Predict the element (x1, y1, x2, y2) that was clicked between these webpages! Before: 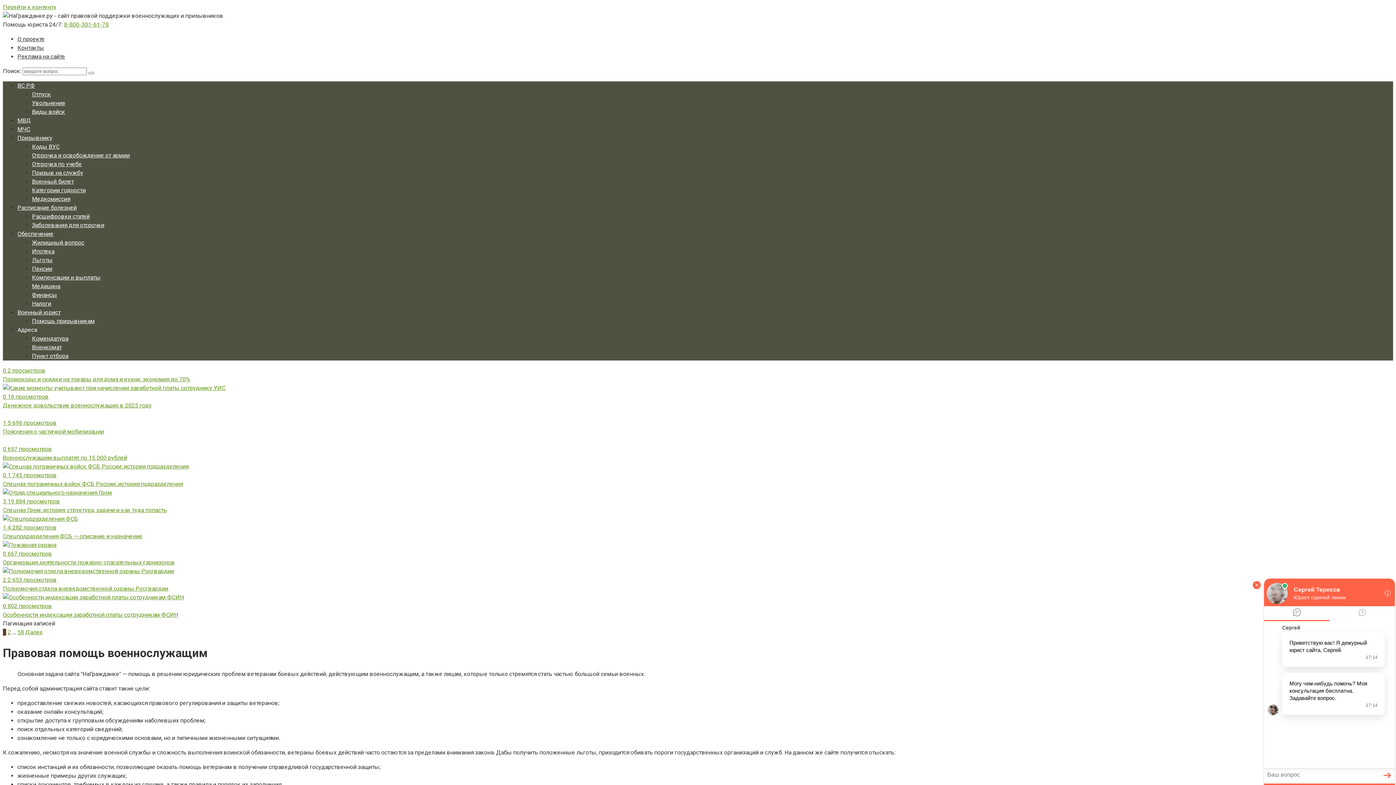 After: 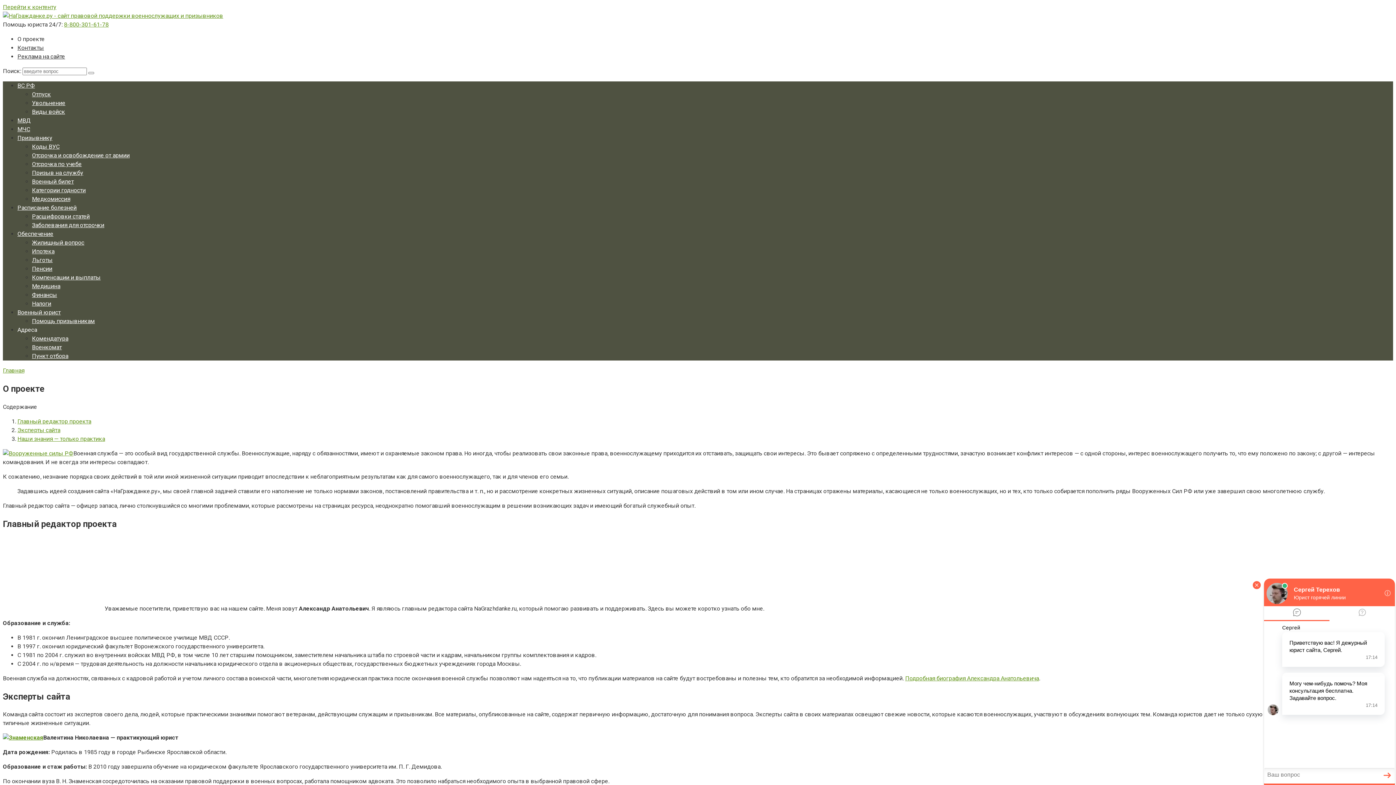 Action: bbox: (17, 35, 44, 42) label: О проекте